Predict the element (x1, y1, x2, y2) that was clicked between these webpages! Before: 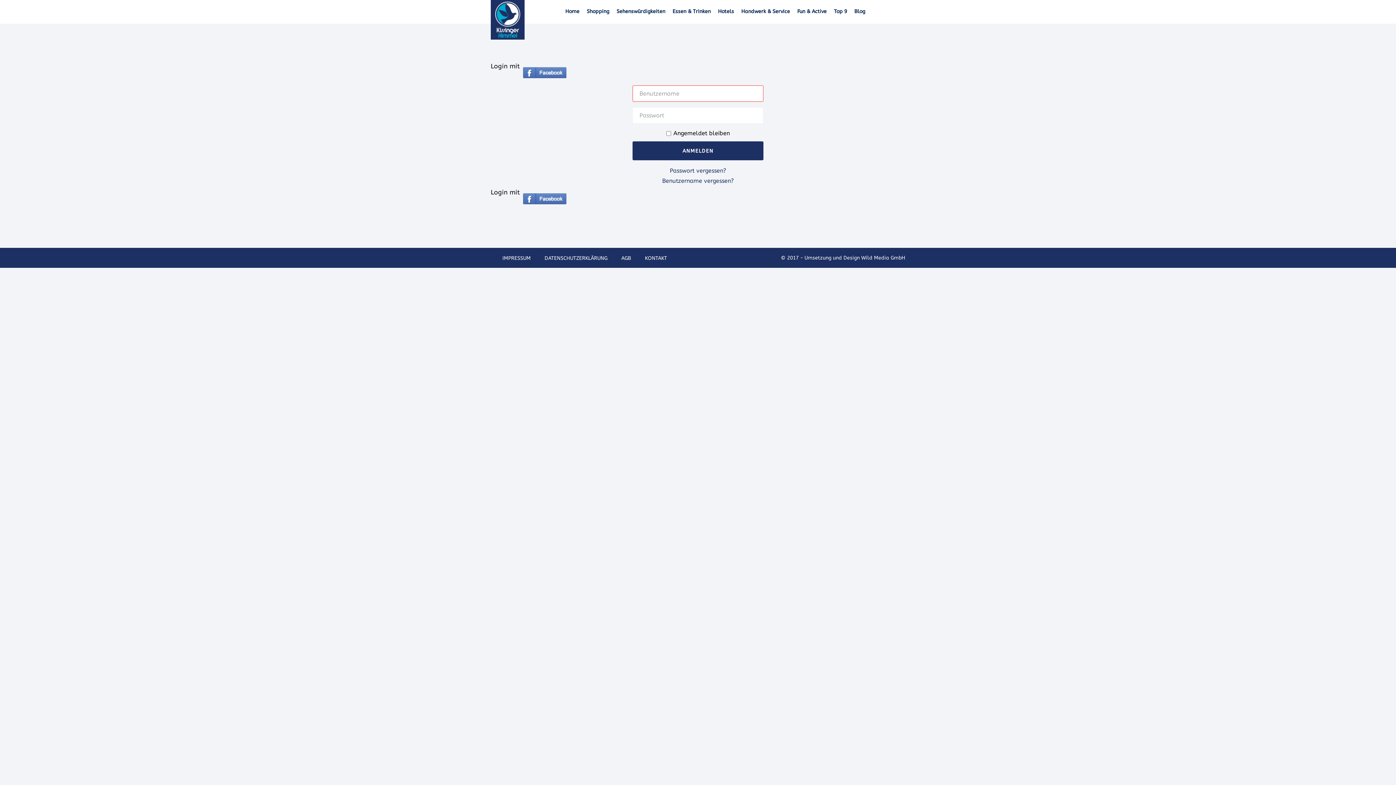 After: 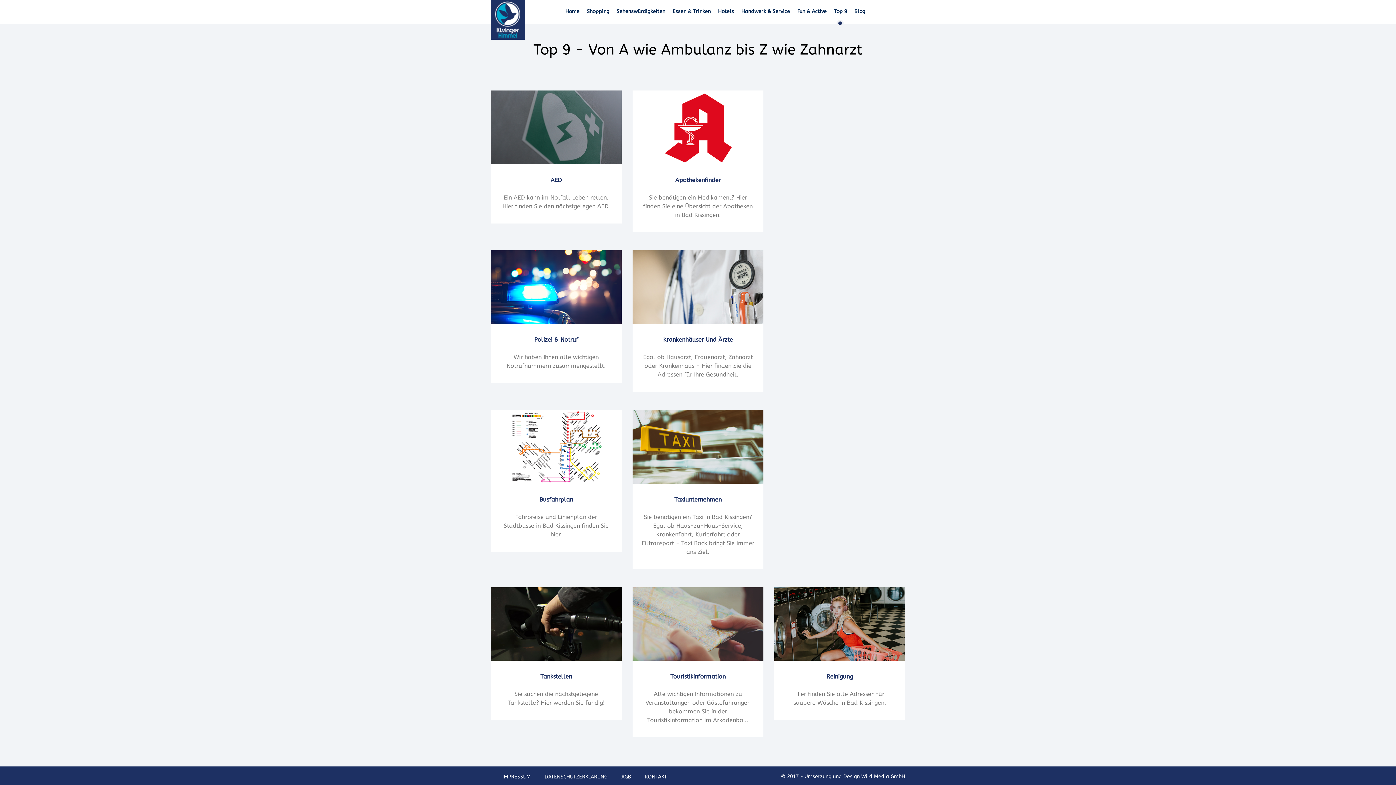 Action: bbox: (830, 0, 850, 23) label: Top 9